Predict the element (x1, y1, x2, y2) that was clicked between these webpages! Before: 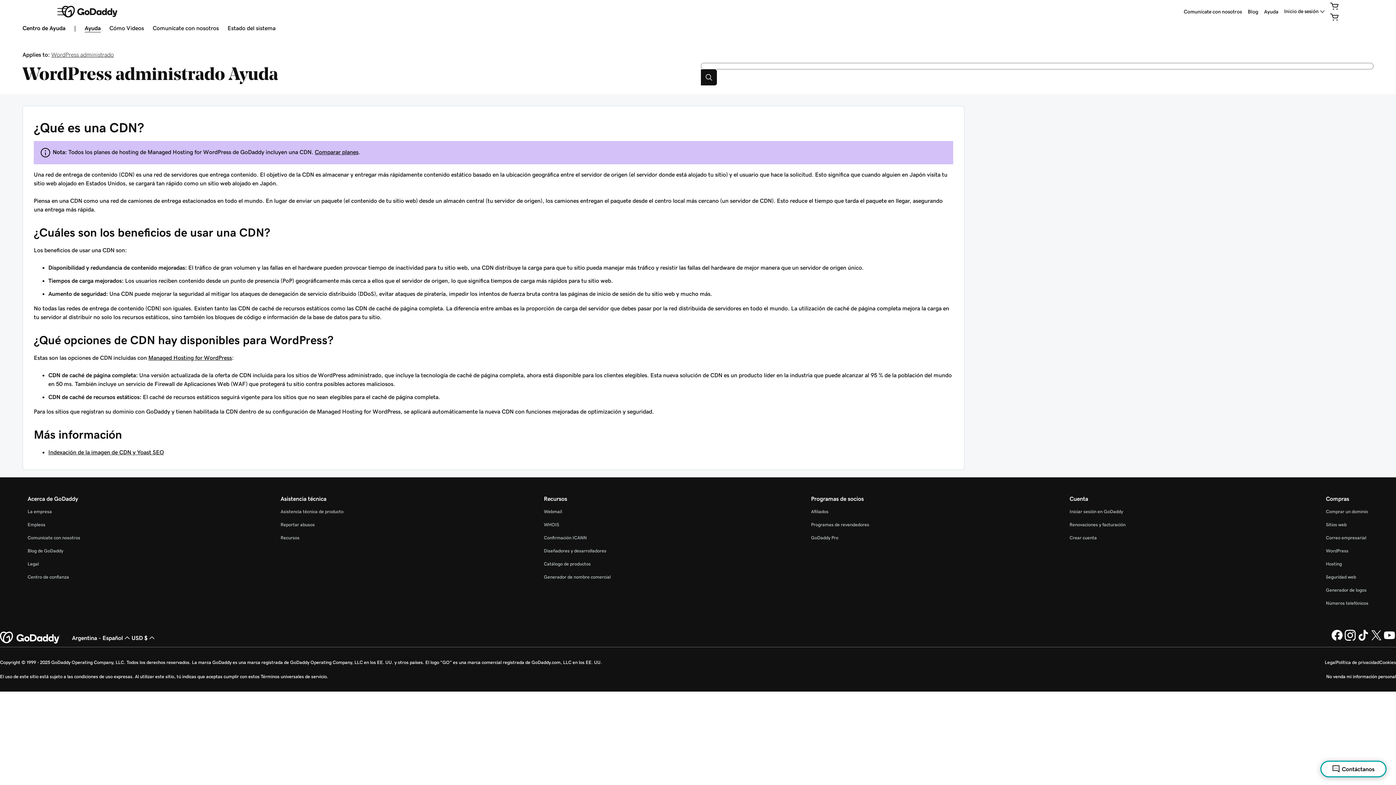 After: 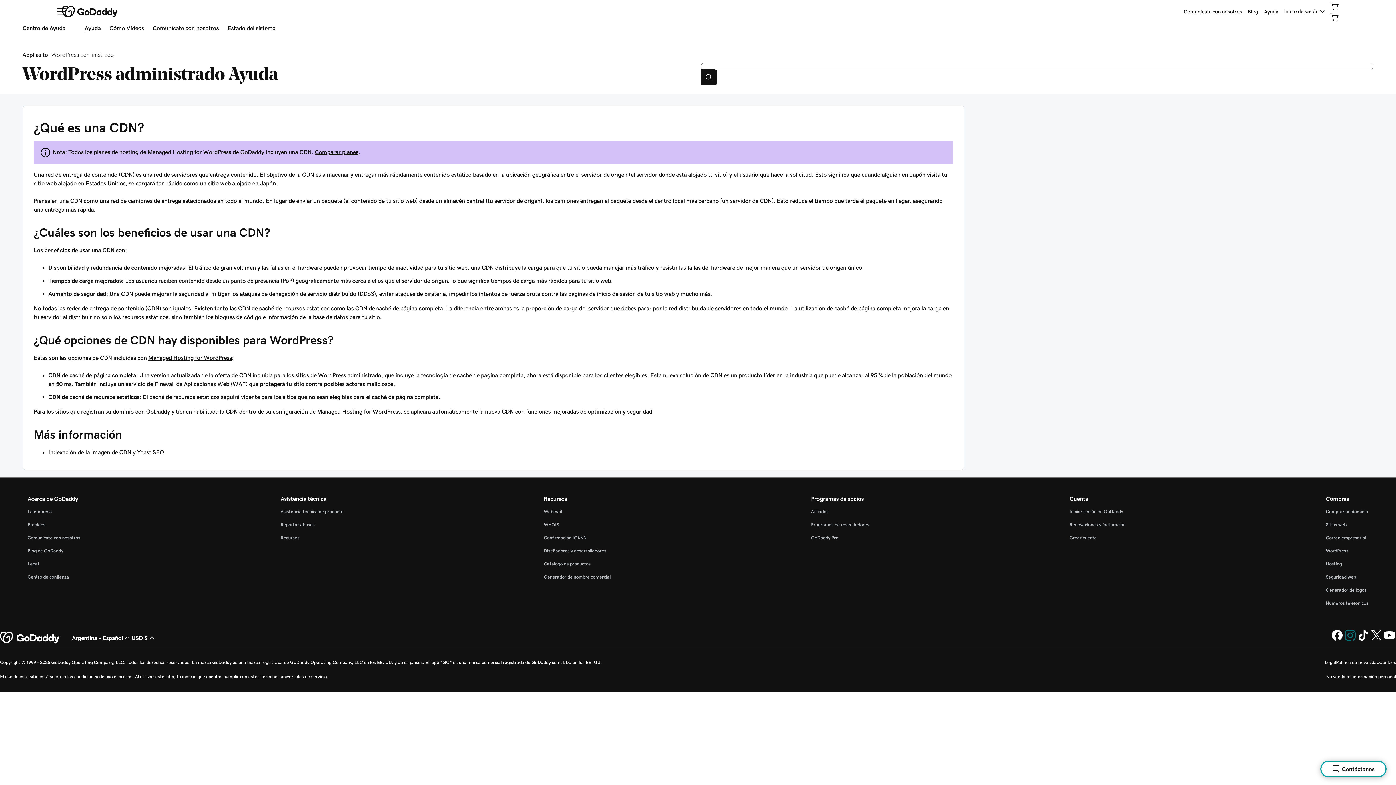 Action: label: GoDaddy en Instagram bbox: (1344, 637, 1357, 642)